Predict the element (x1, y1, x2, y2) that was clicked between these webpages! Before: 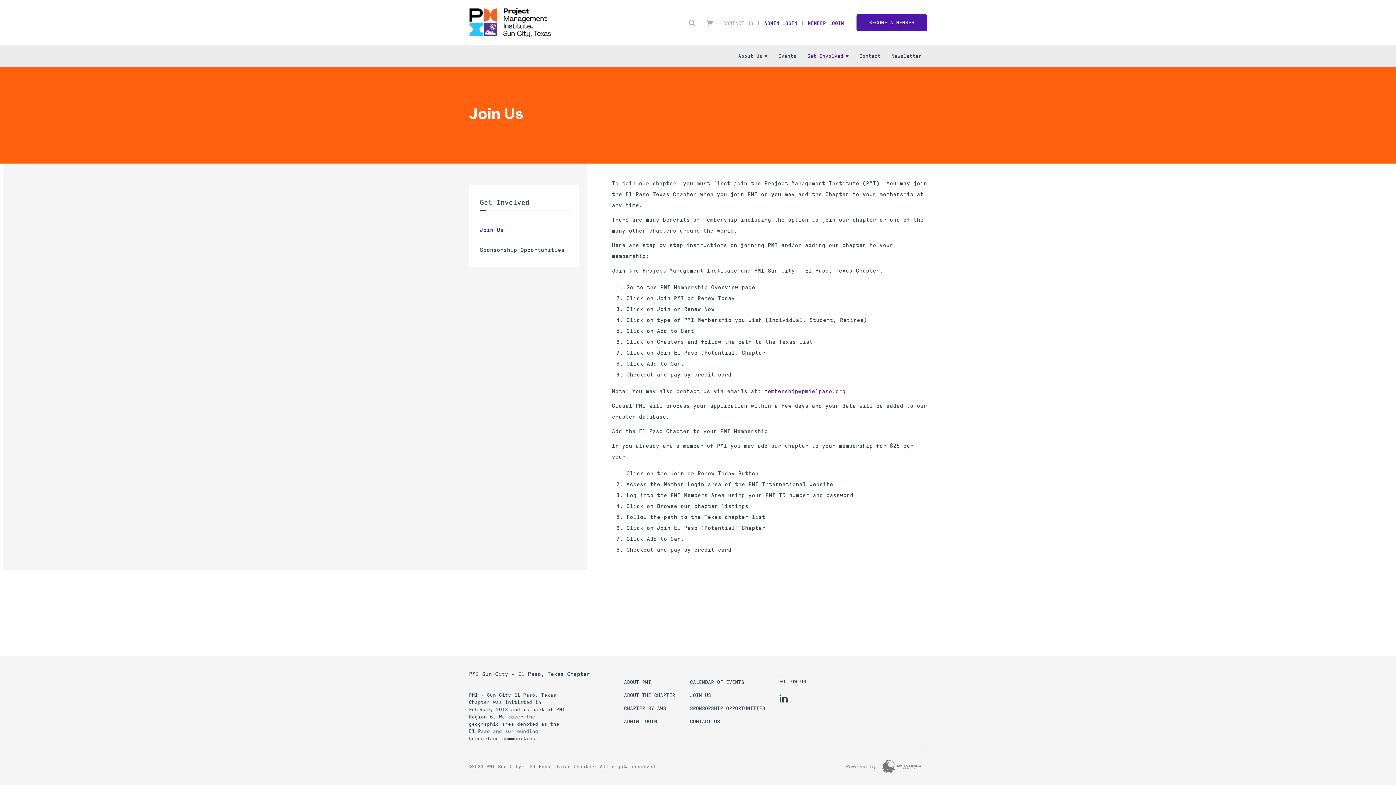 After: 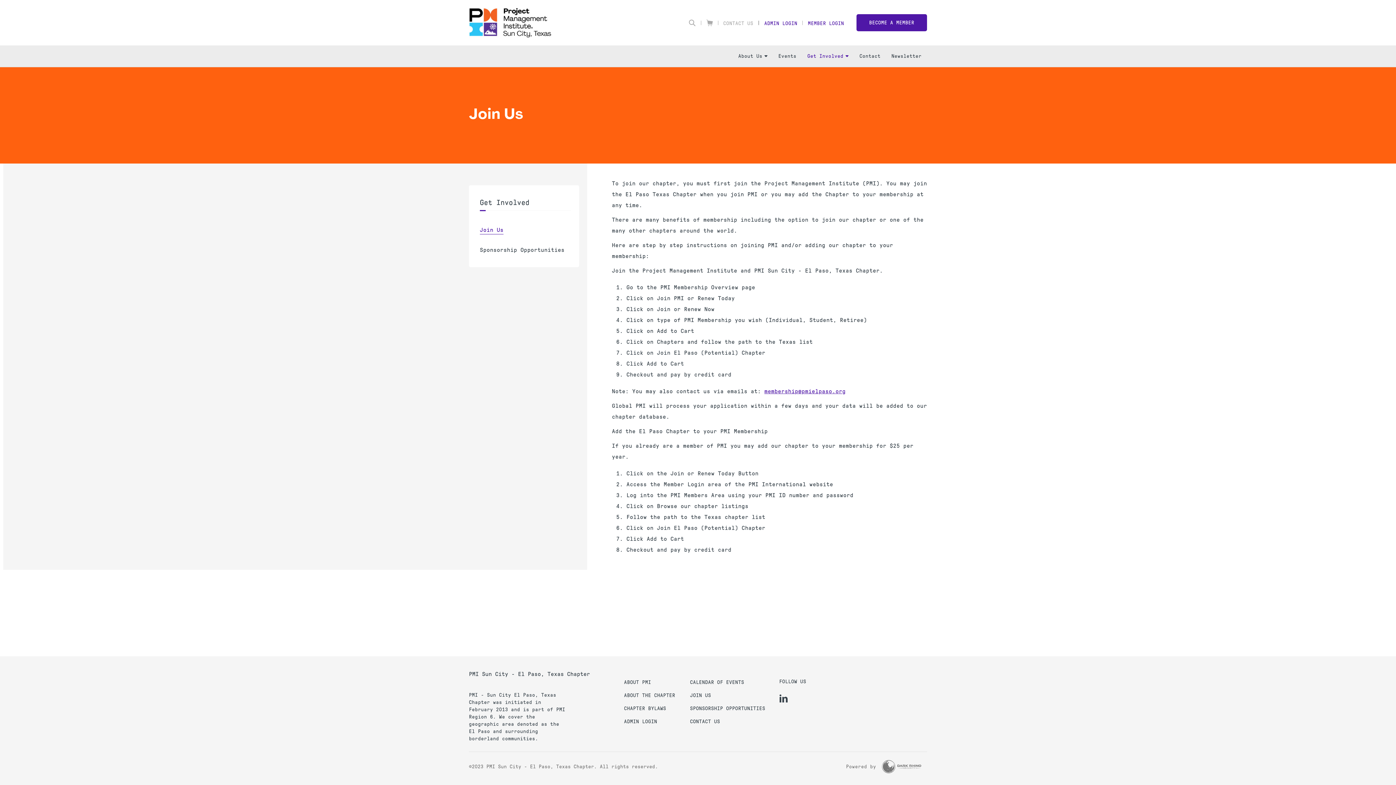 Action: bbox: (480, 226, 503, 234) label: Join Us